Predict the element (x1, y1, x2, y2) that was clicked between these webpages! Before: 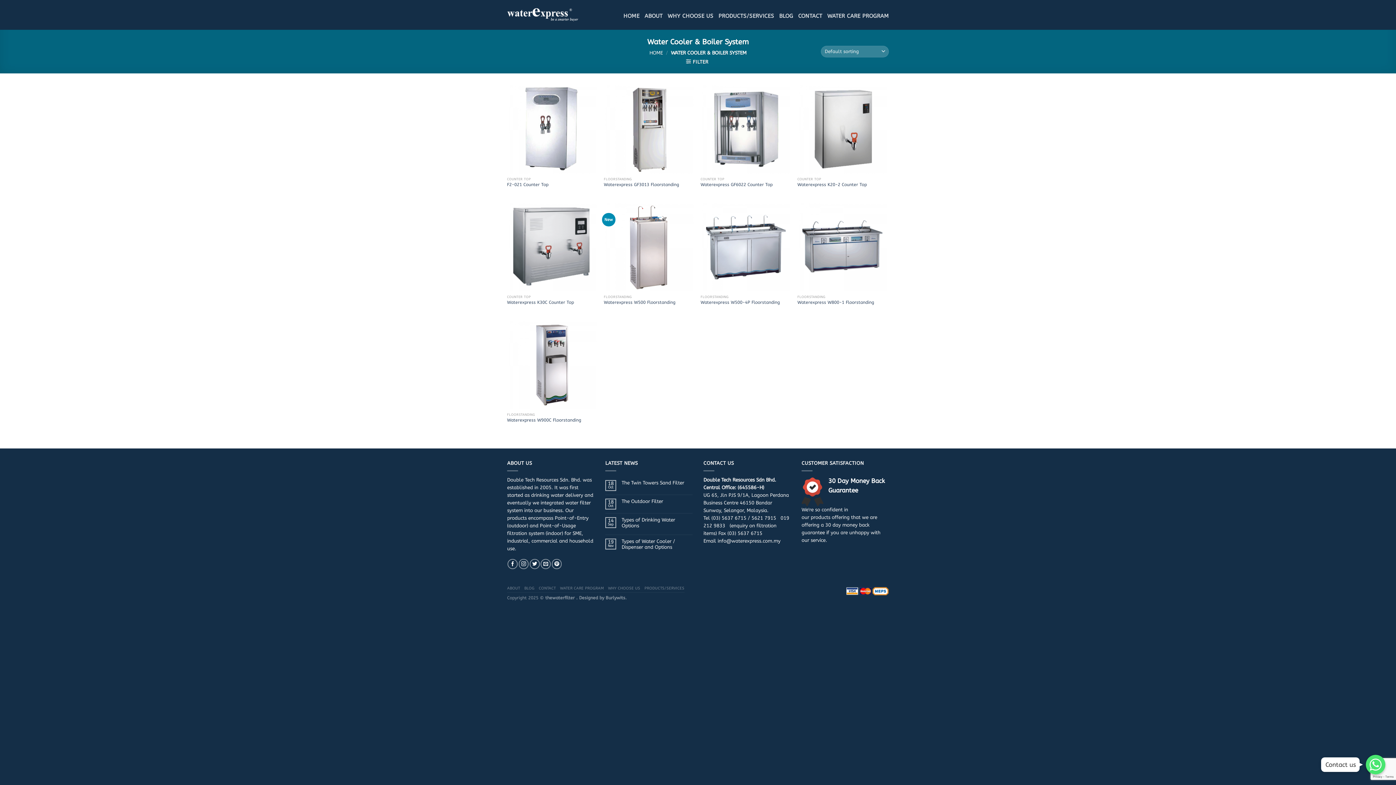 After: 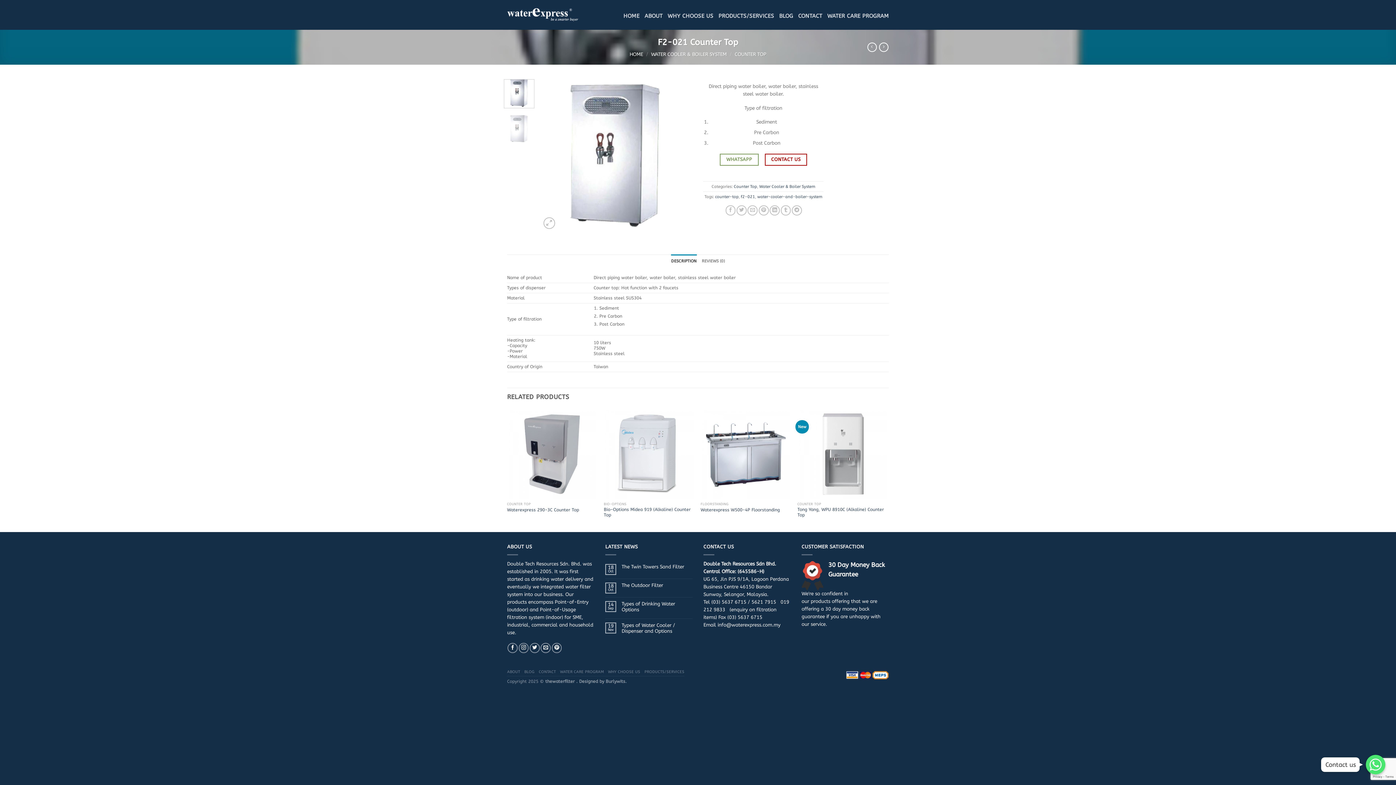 Action: label: F2-021 Counter Top bbox: (507, 84, 596, 173)